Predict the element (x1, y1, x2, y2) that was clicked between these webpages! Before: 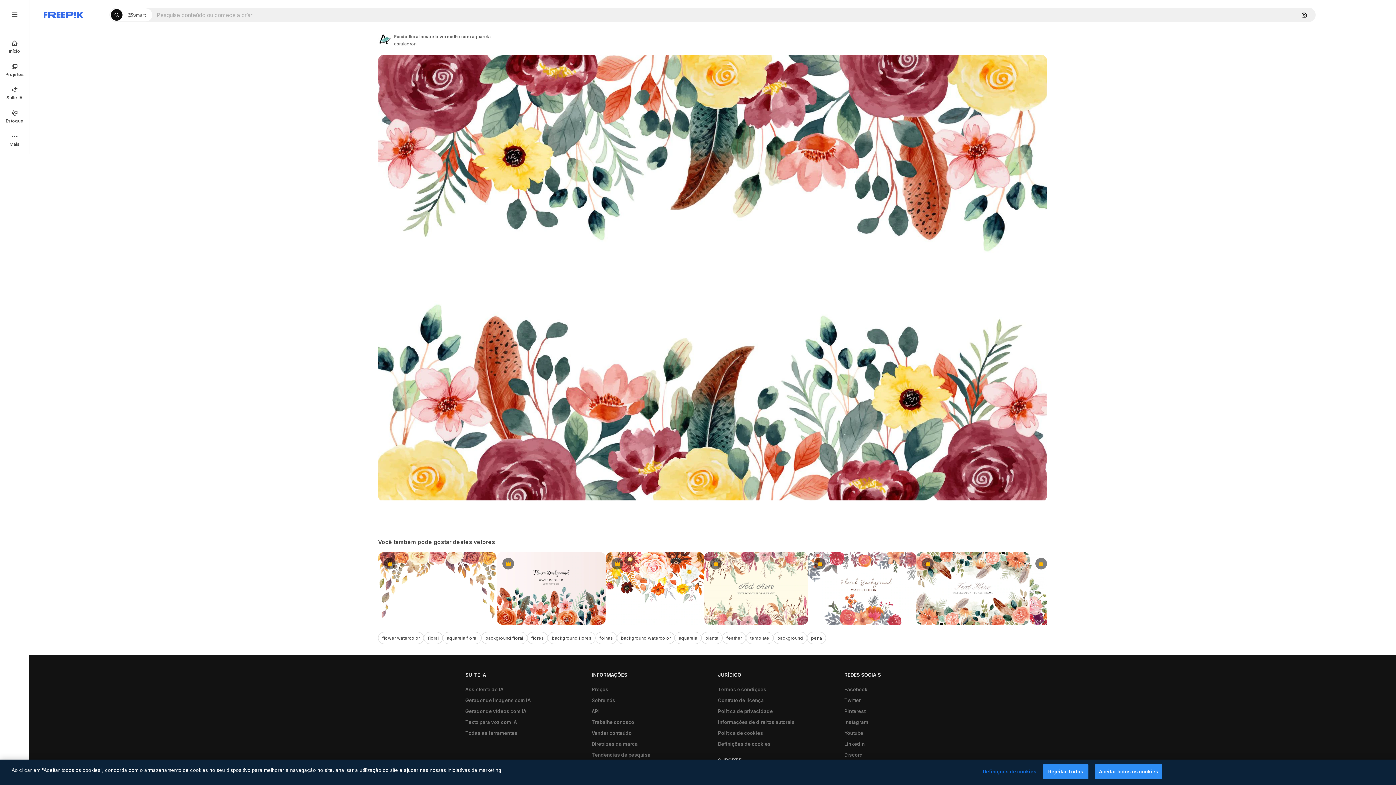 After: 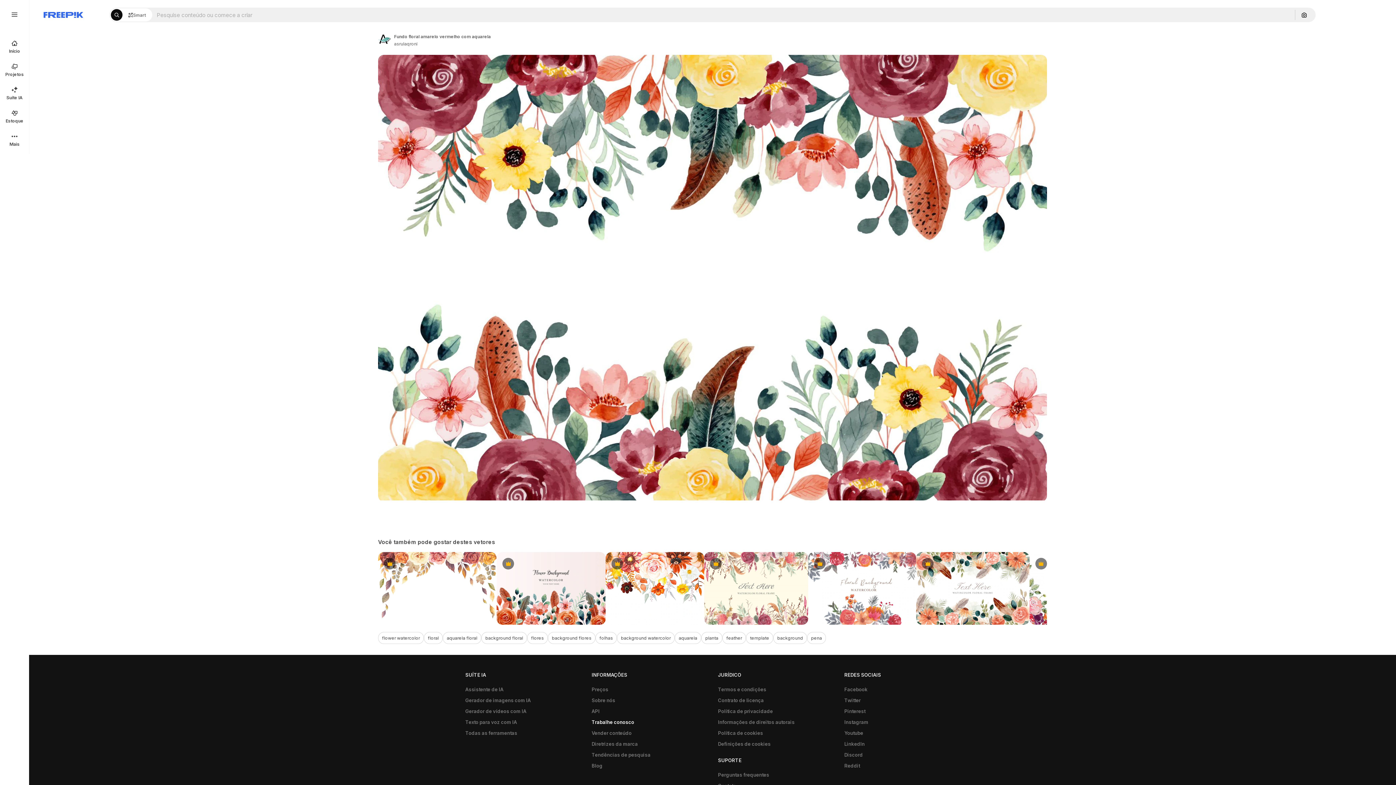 Action: label: Trabalhe conosco bbox: (588, 717, 638, 728)